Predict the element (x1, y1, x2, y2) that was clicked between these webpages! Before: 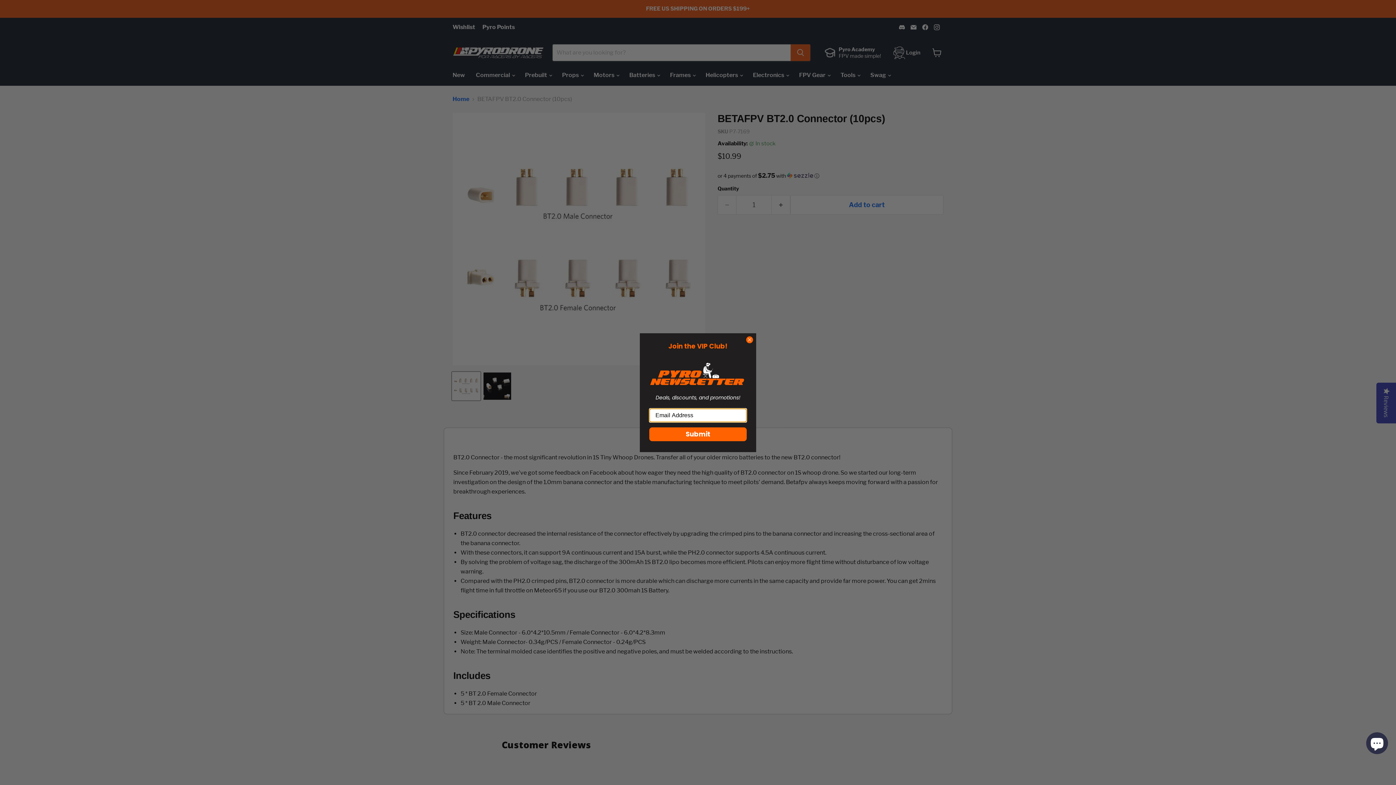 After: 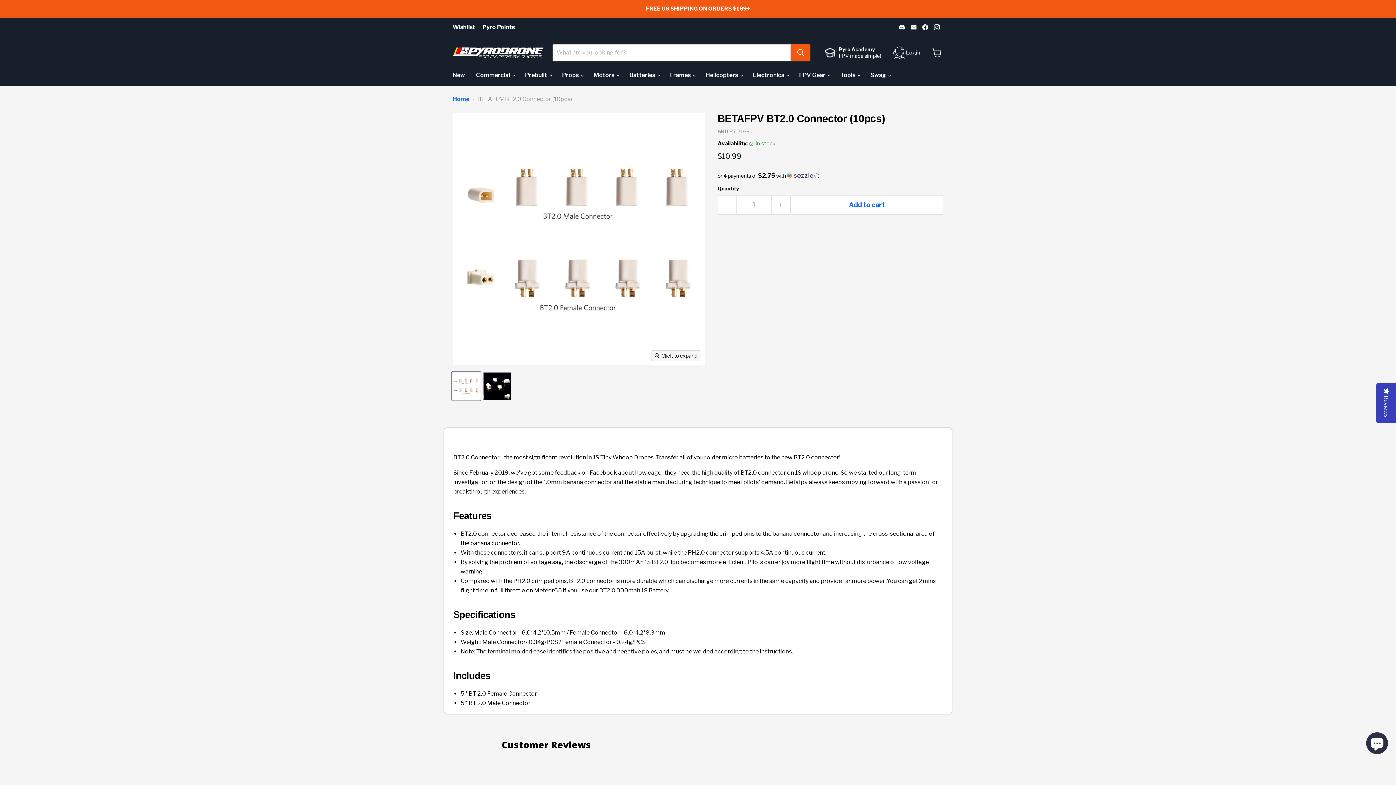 Action: label: Close dialog bbox: (746, 336, 753, 343)